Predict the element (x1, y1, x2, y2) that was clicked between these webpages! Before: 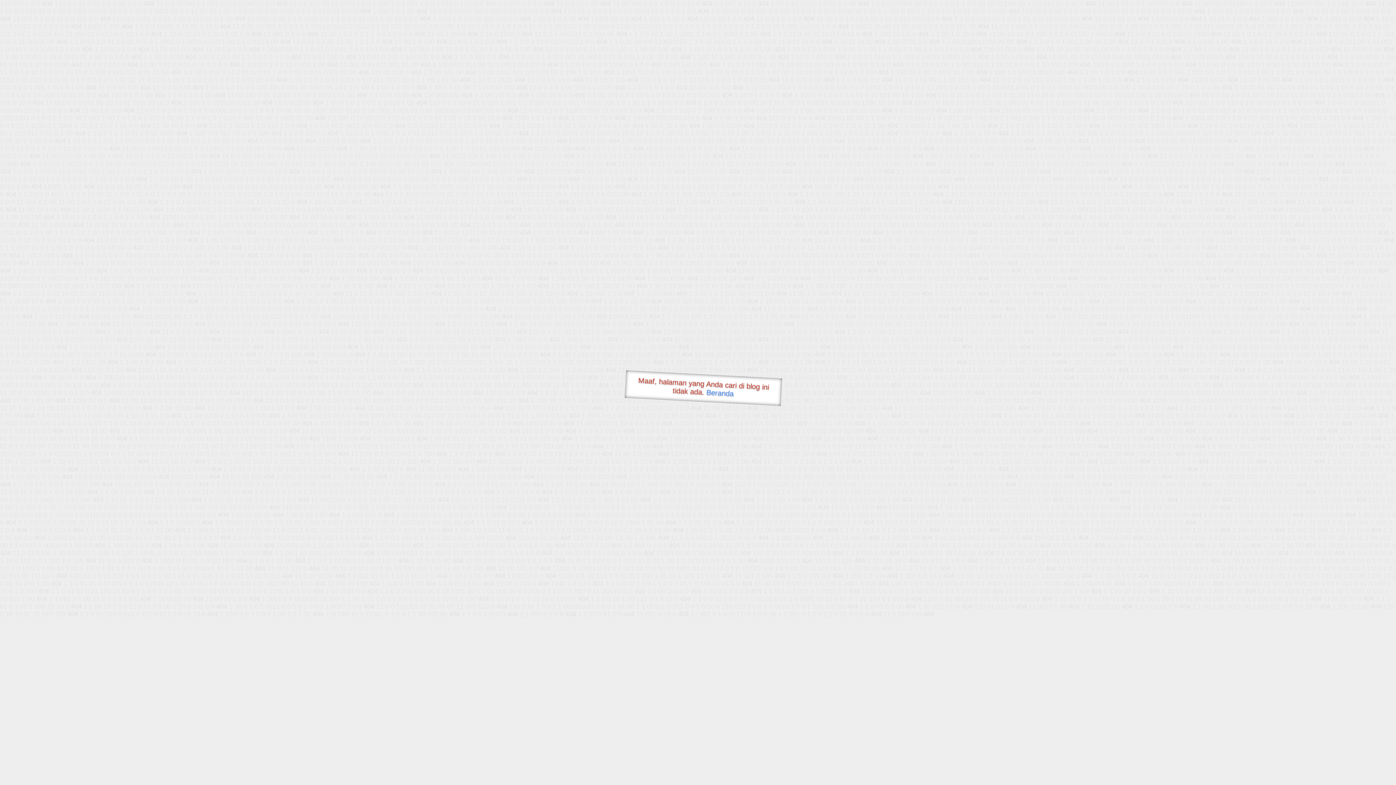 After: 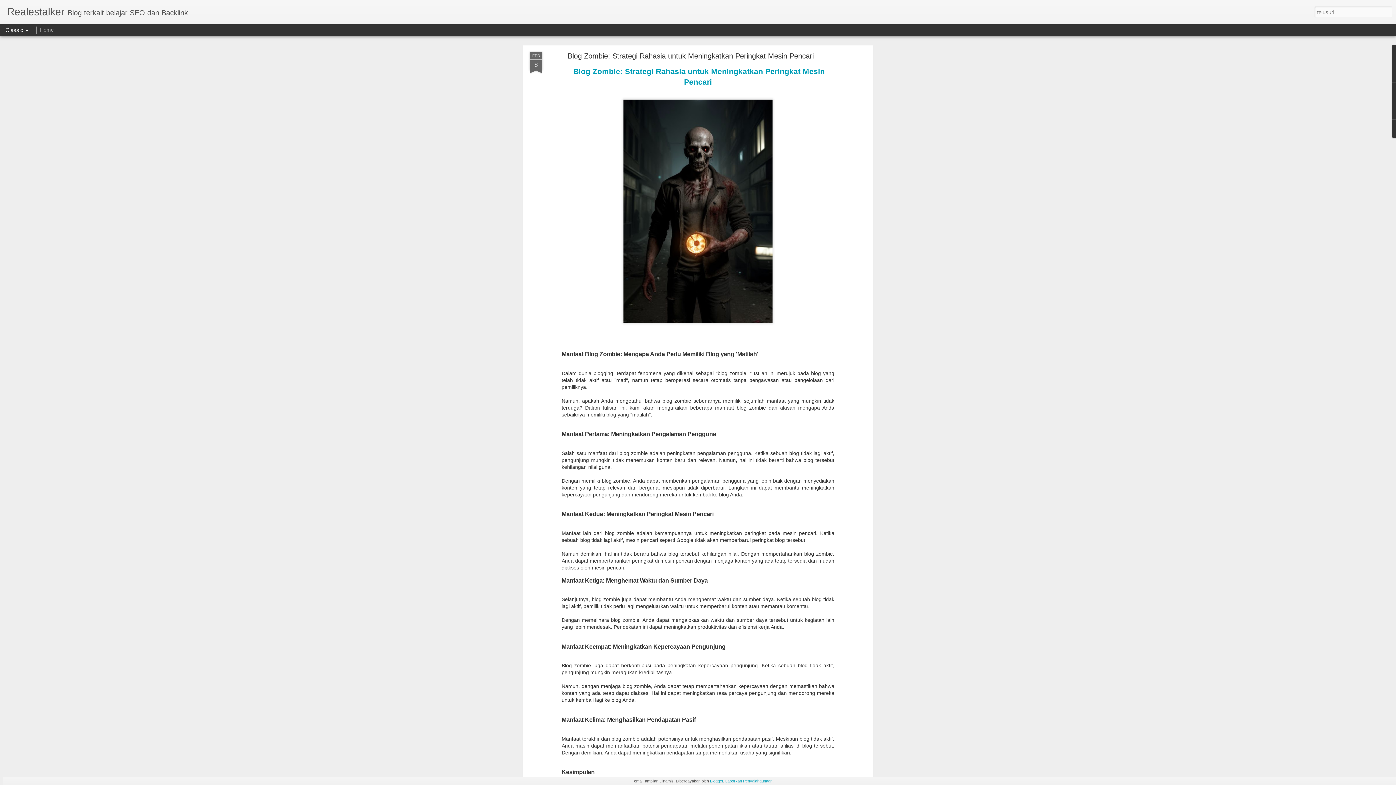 Action: bbox: (706, 388, 734, 397) label: Beranda